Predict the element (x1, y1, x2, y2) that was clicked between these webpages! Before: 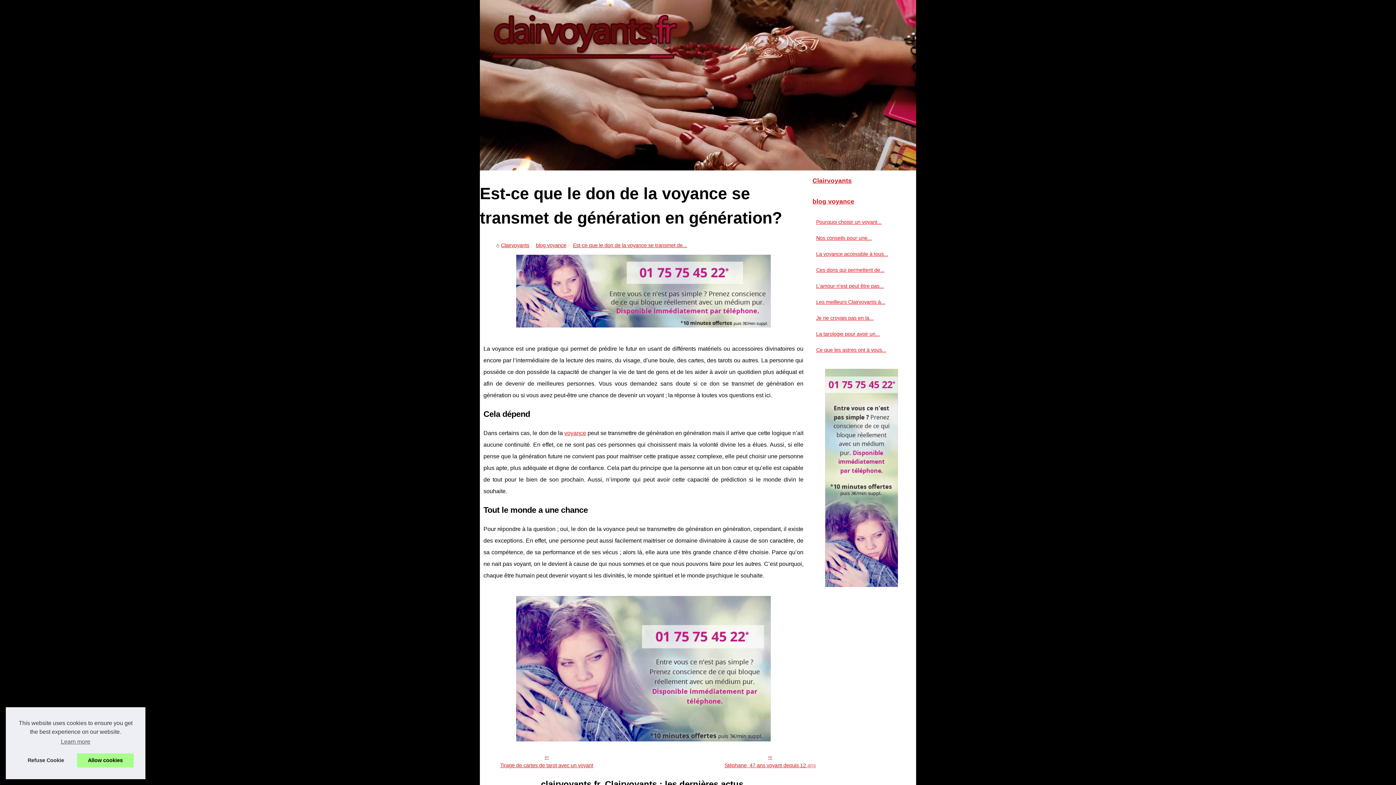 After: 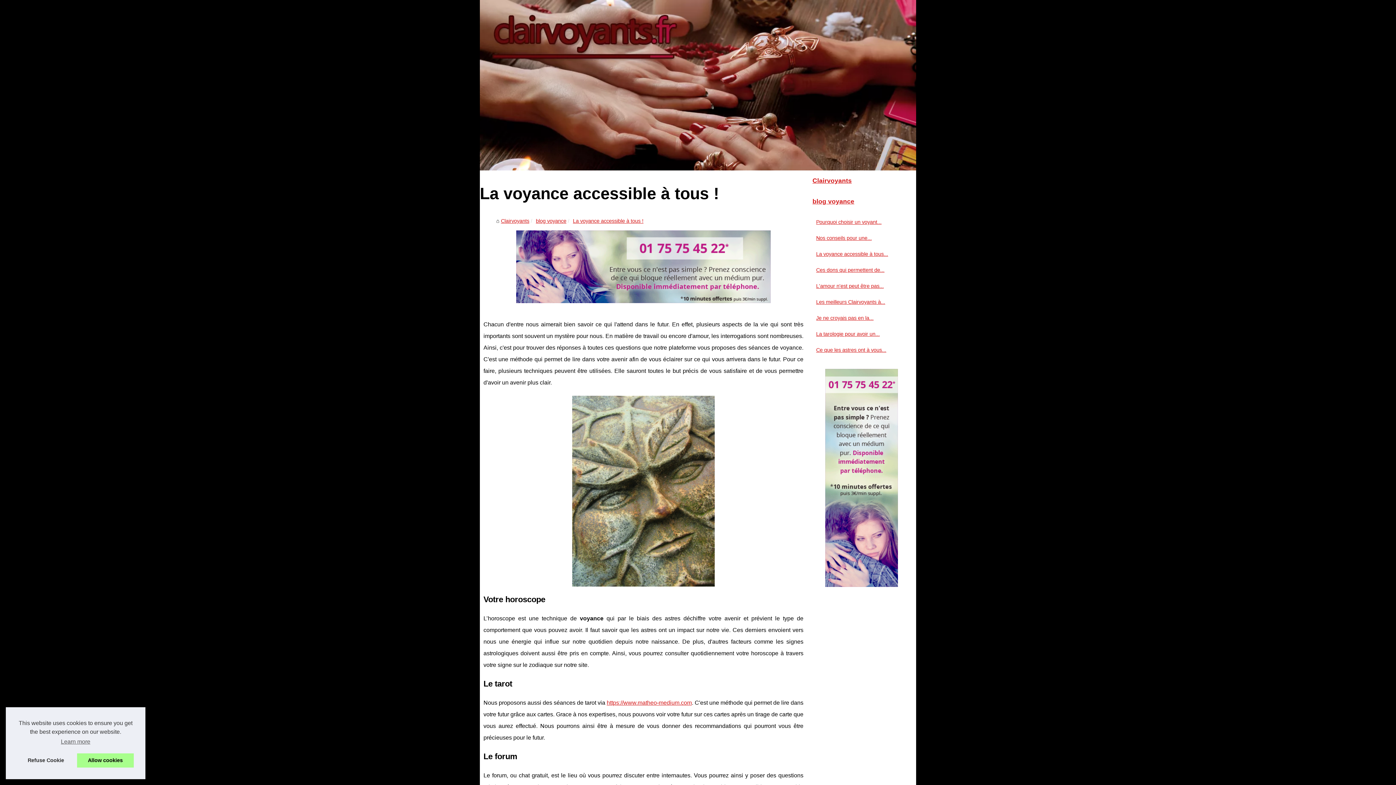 Action: bbox: (814, 249, 901, 258) label: La voyance accessible à tous...